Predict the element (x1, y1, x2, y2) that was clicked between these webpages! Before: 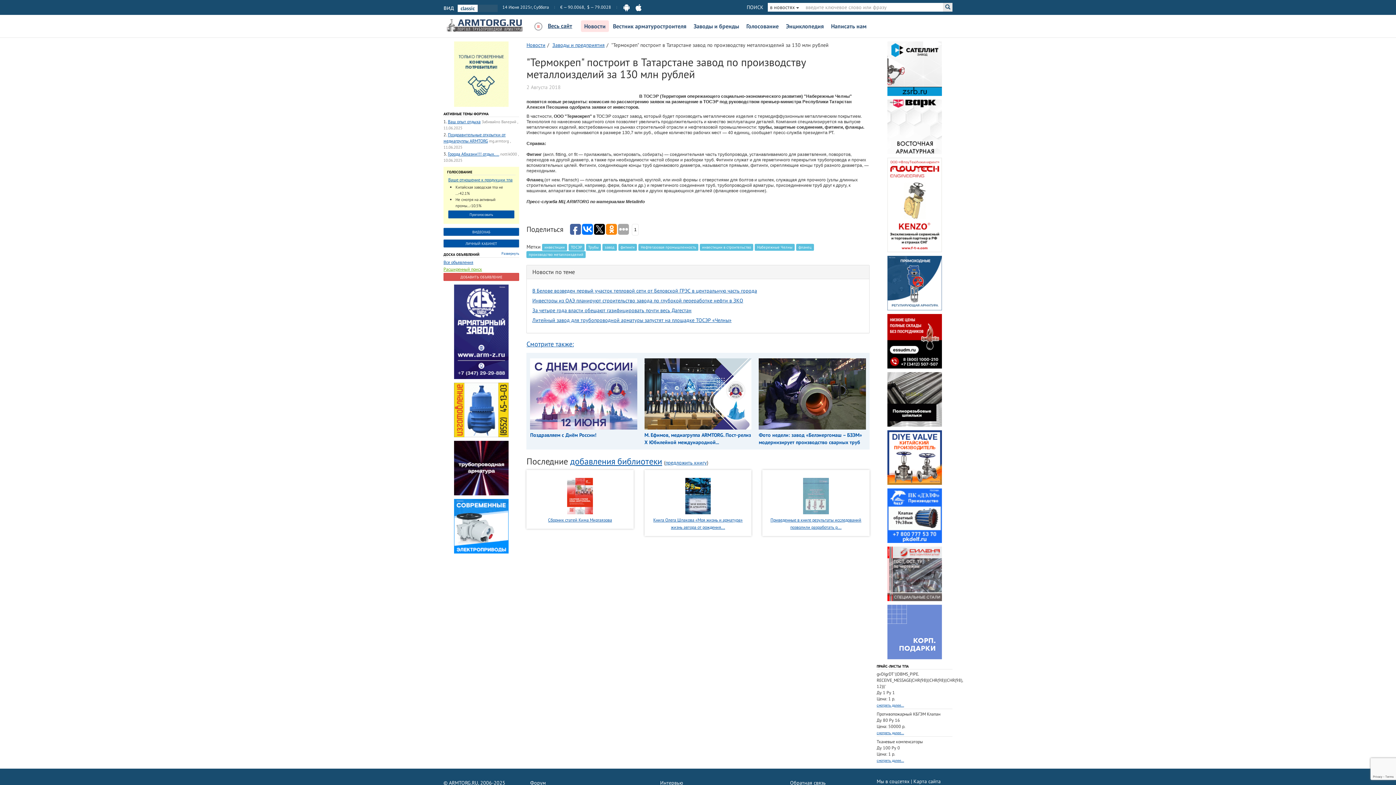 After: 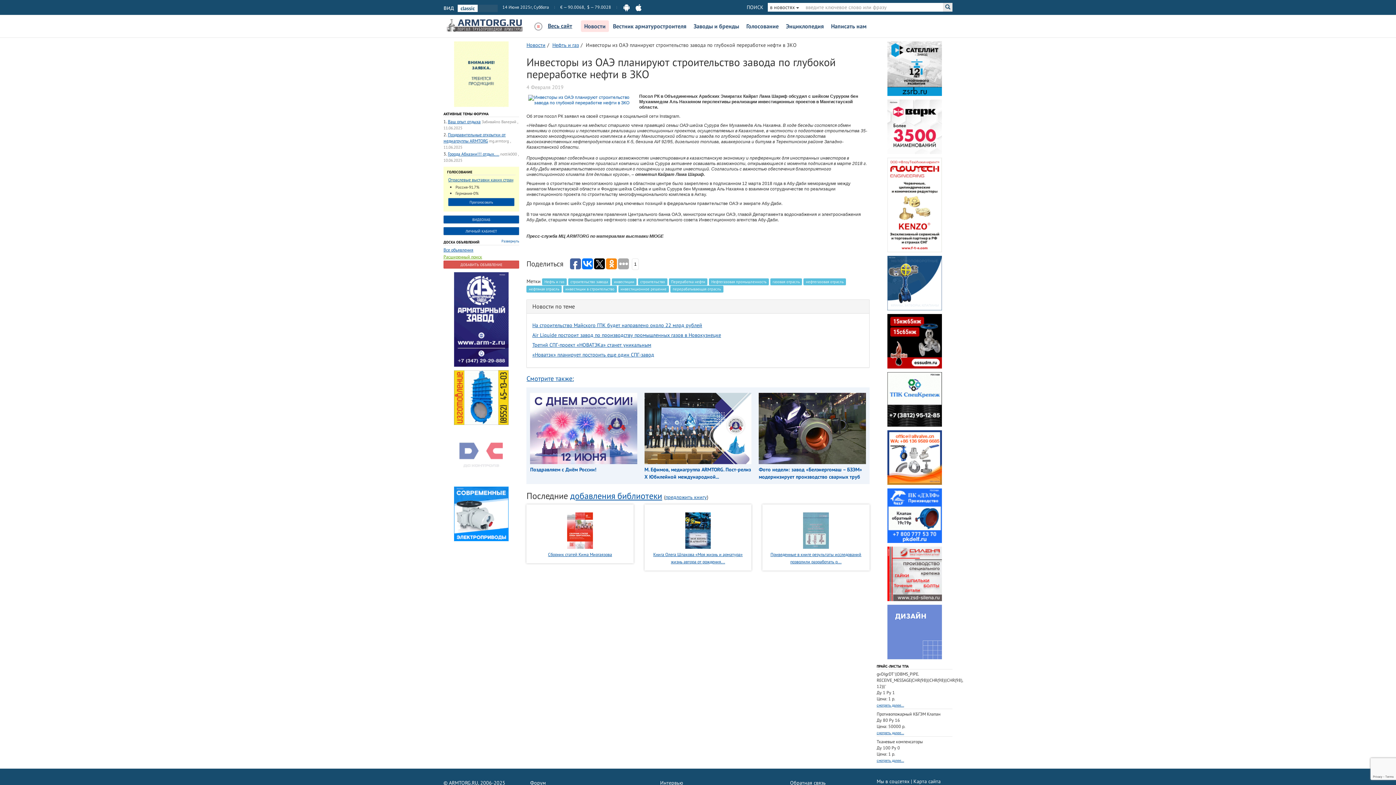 Action: label: Инвесторы из ОАЭ планируют строительство завода по глубокой переработке нефти в ЗКО bbox: (532, 297, 743, 304)